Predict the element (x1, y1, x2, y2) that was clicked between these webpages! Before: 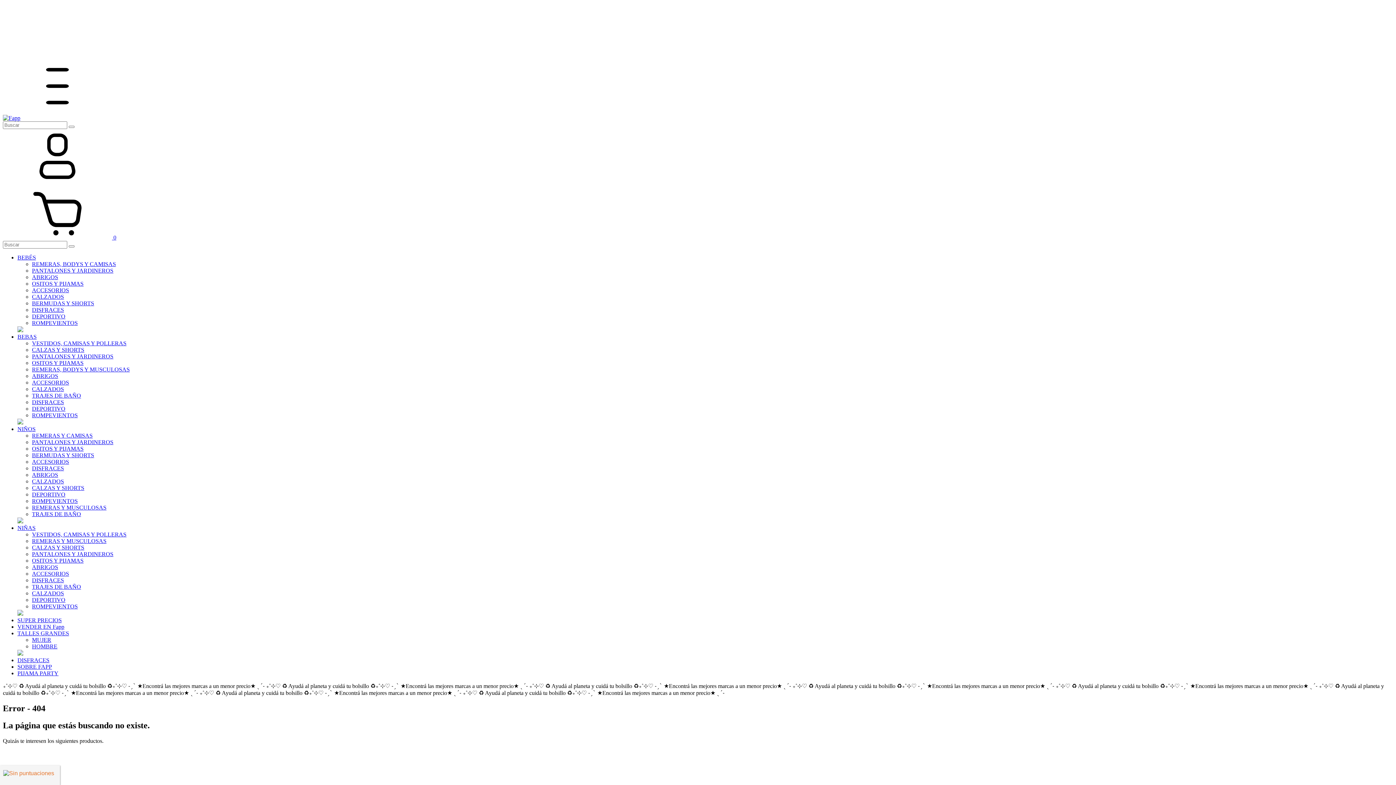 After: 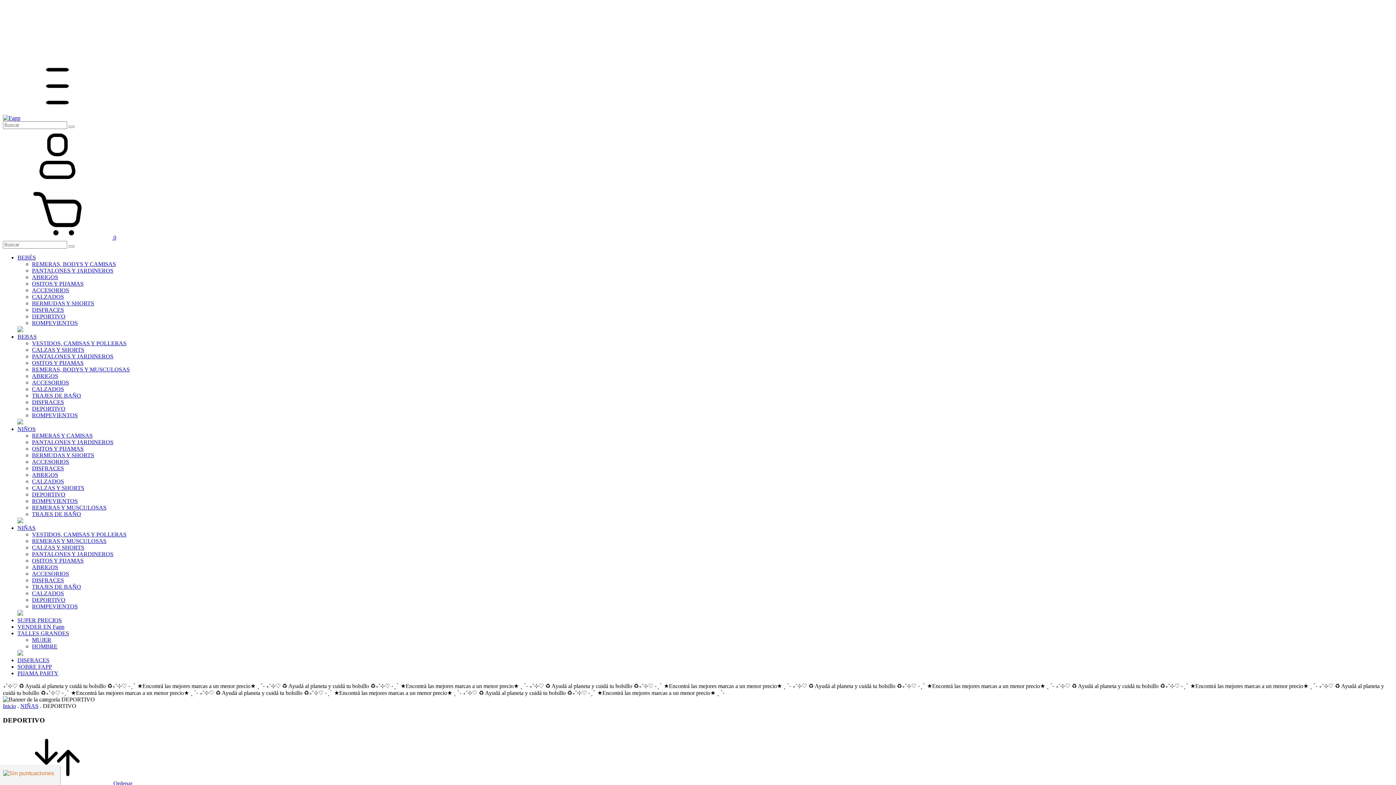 Action: bbox: (32, 597, 65, 603) label: DEPORTIVO